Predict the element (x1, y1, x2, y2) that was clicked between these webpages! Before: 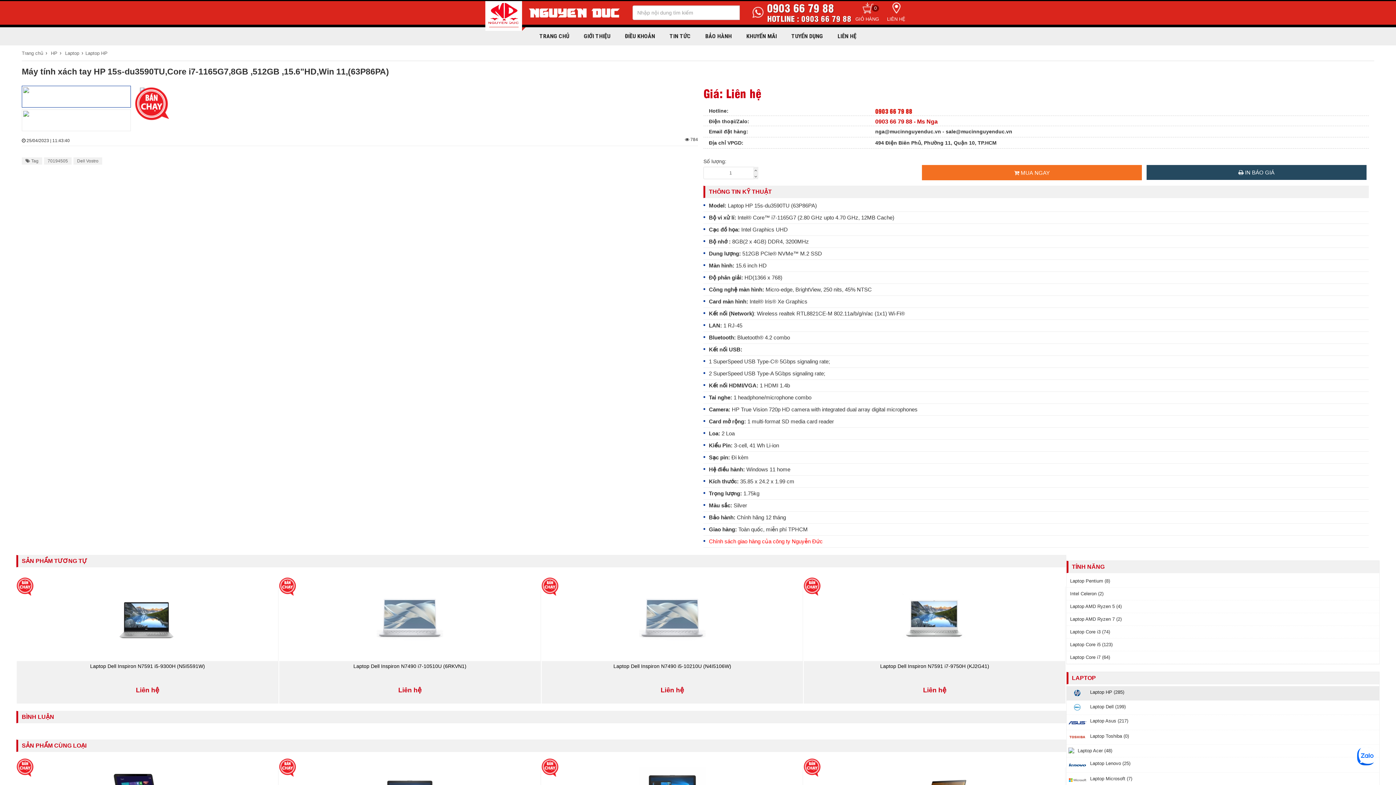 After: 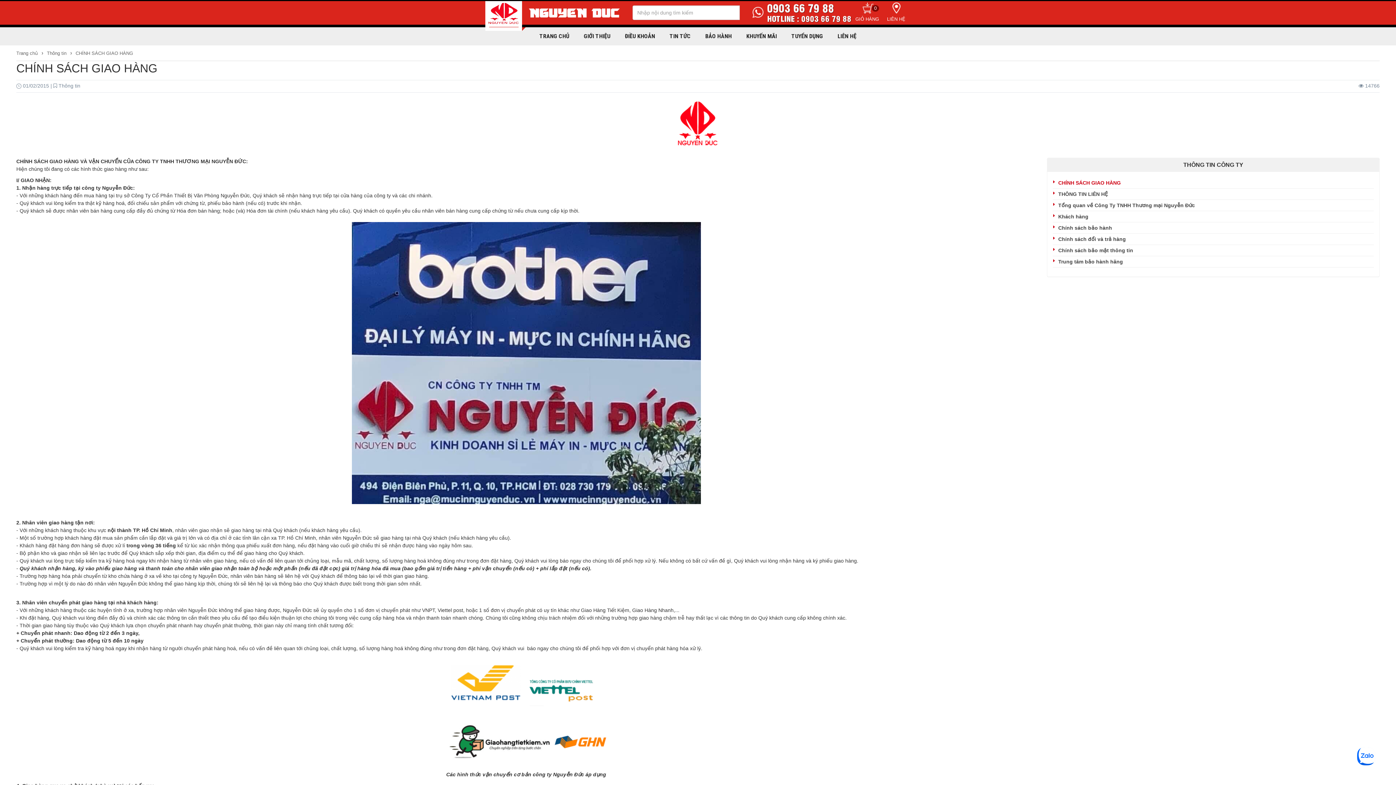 Action: label: ĐIỀU KHOẢN bbox: (617, 28, 662, 44)